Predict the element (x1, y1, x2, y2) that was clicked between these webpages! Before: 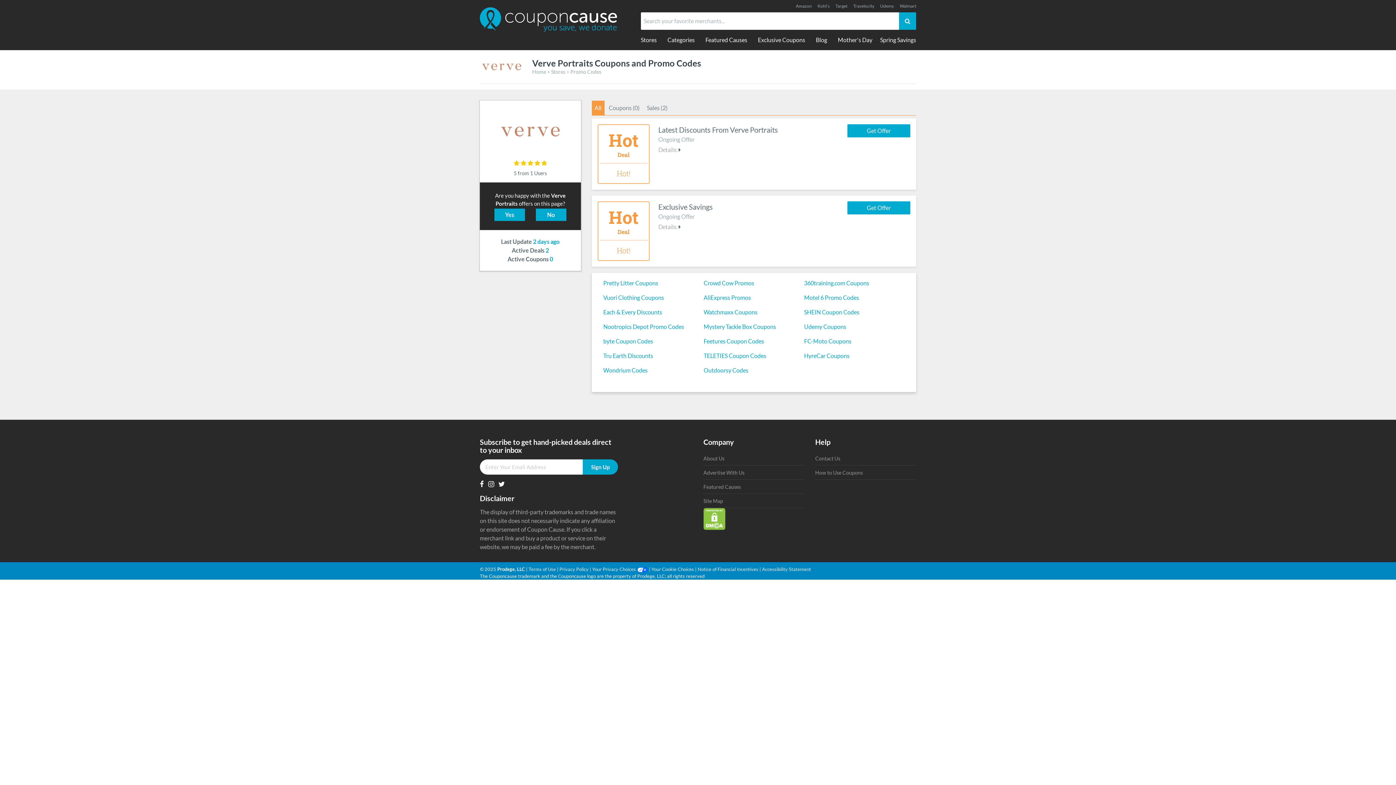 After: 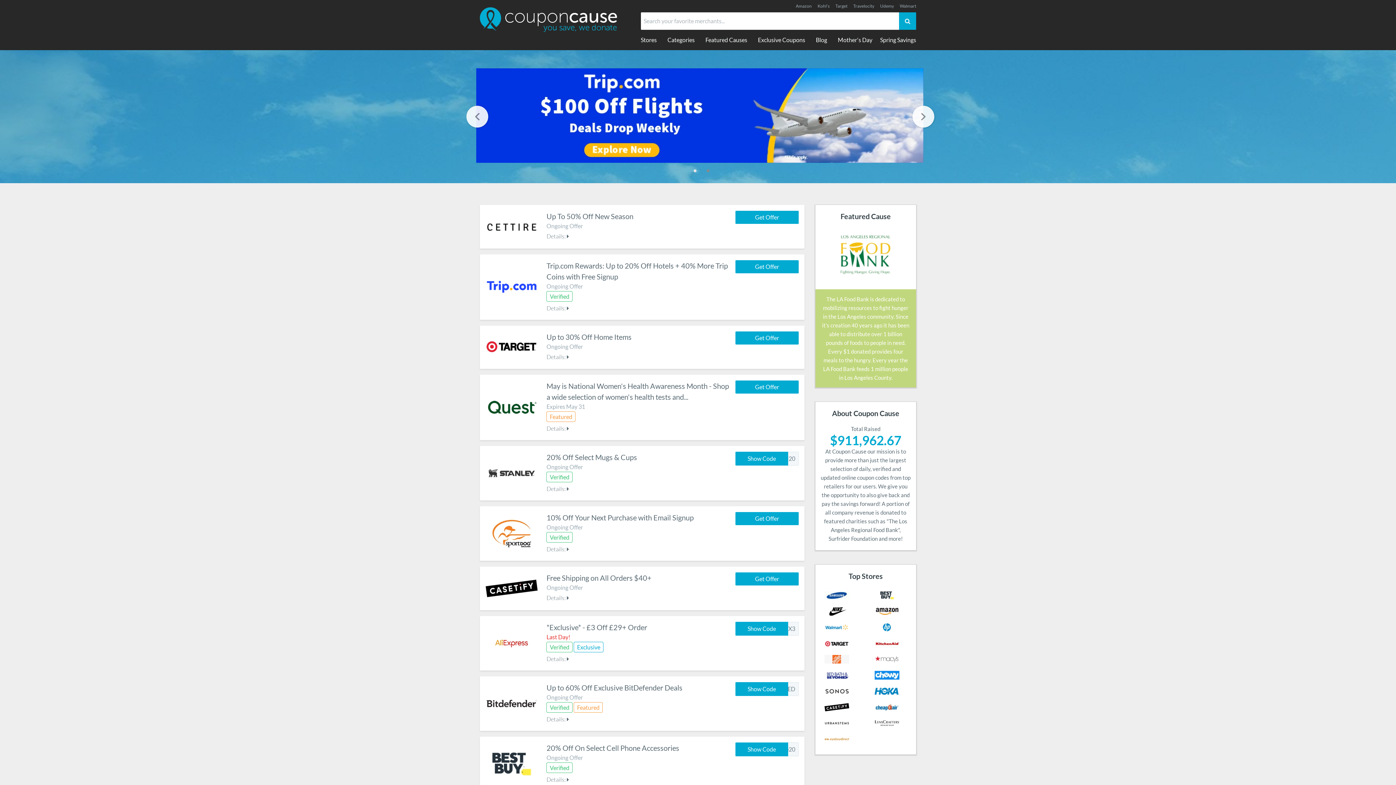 Action: bbox: (480, 6, 617, 31)